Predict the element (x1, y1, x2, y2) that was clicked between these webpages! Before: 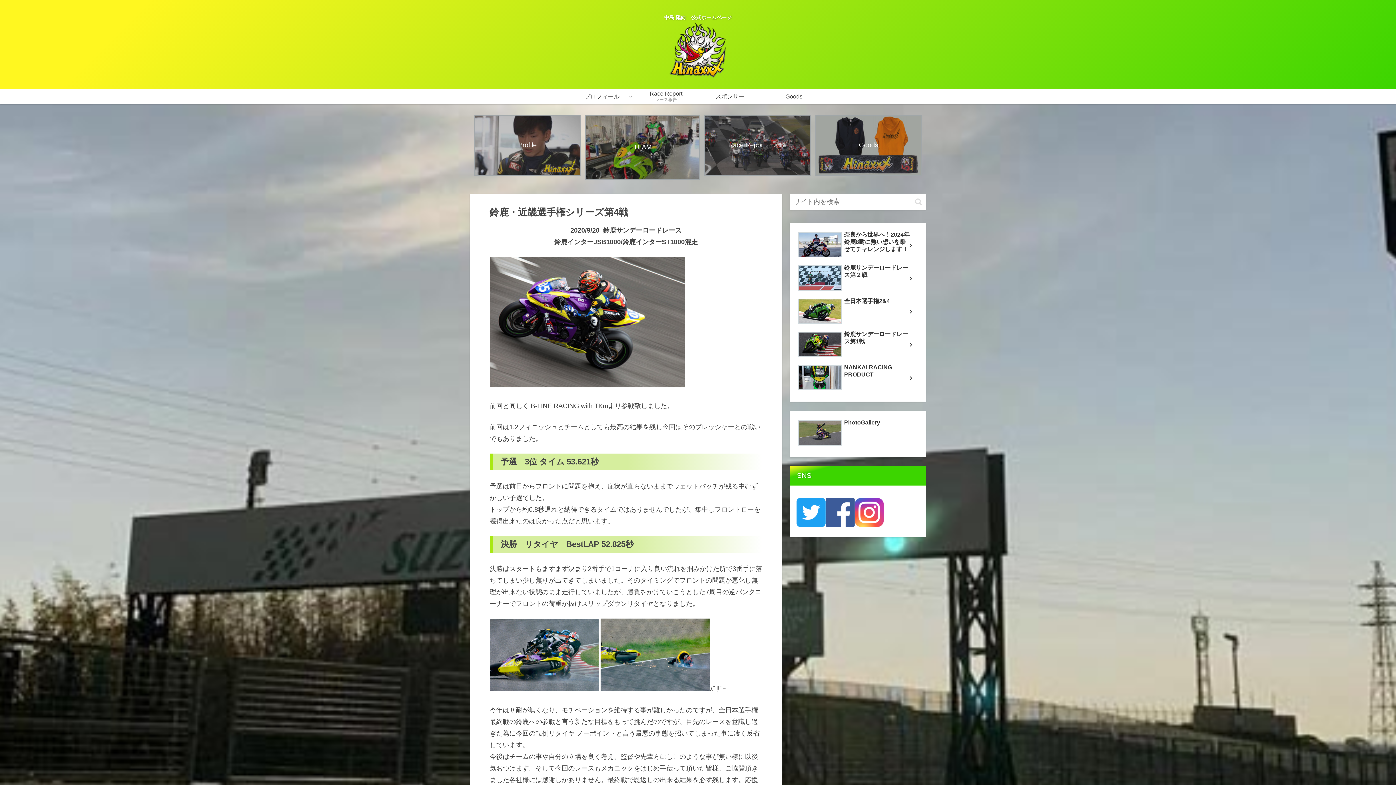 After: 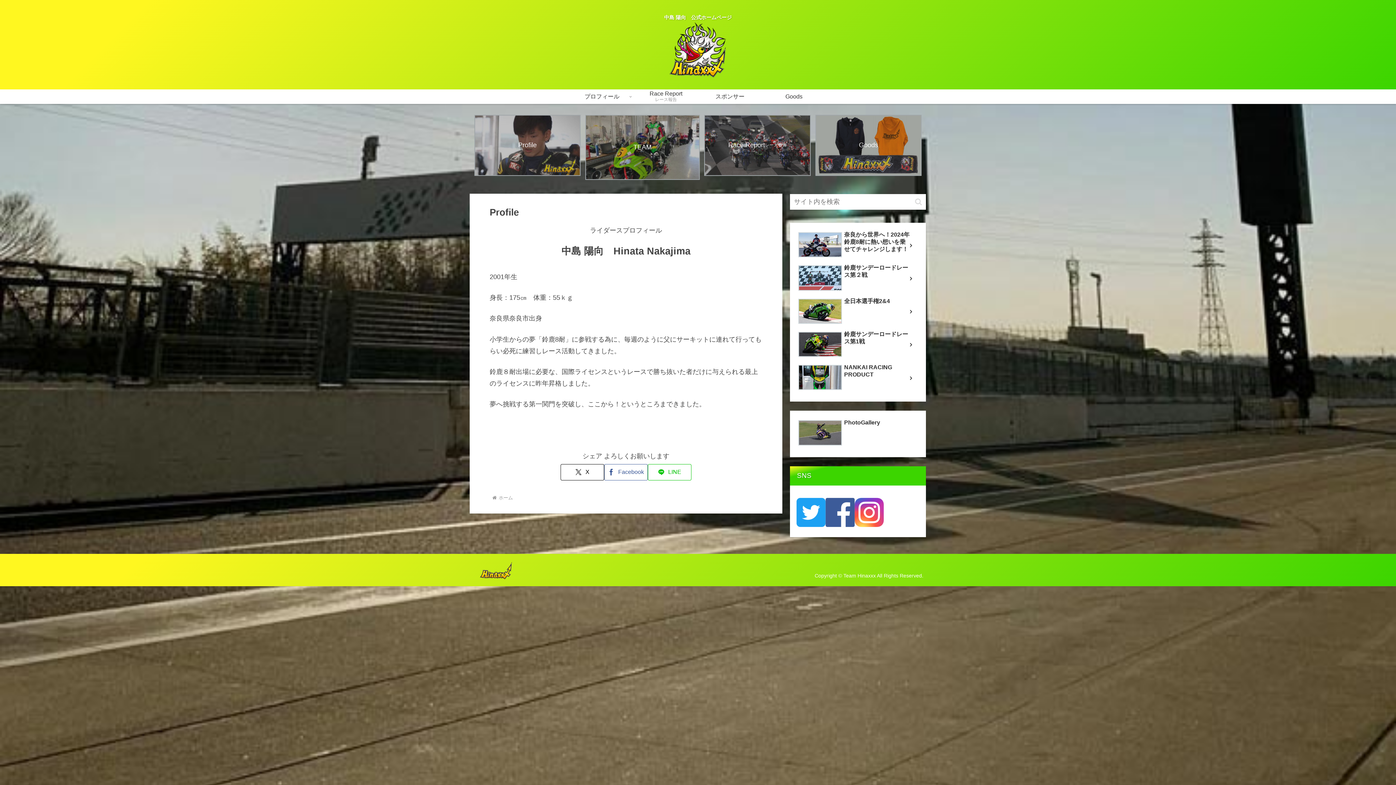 Action: bbox: (474, 115, 580, 180) label: Profile